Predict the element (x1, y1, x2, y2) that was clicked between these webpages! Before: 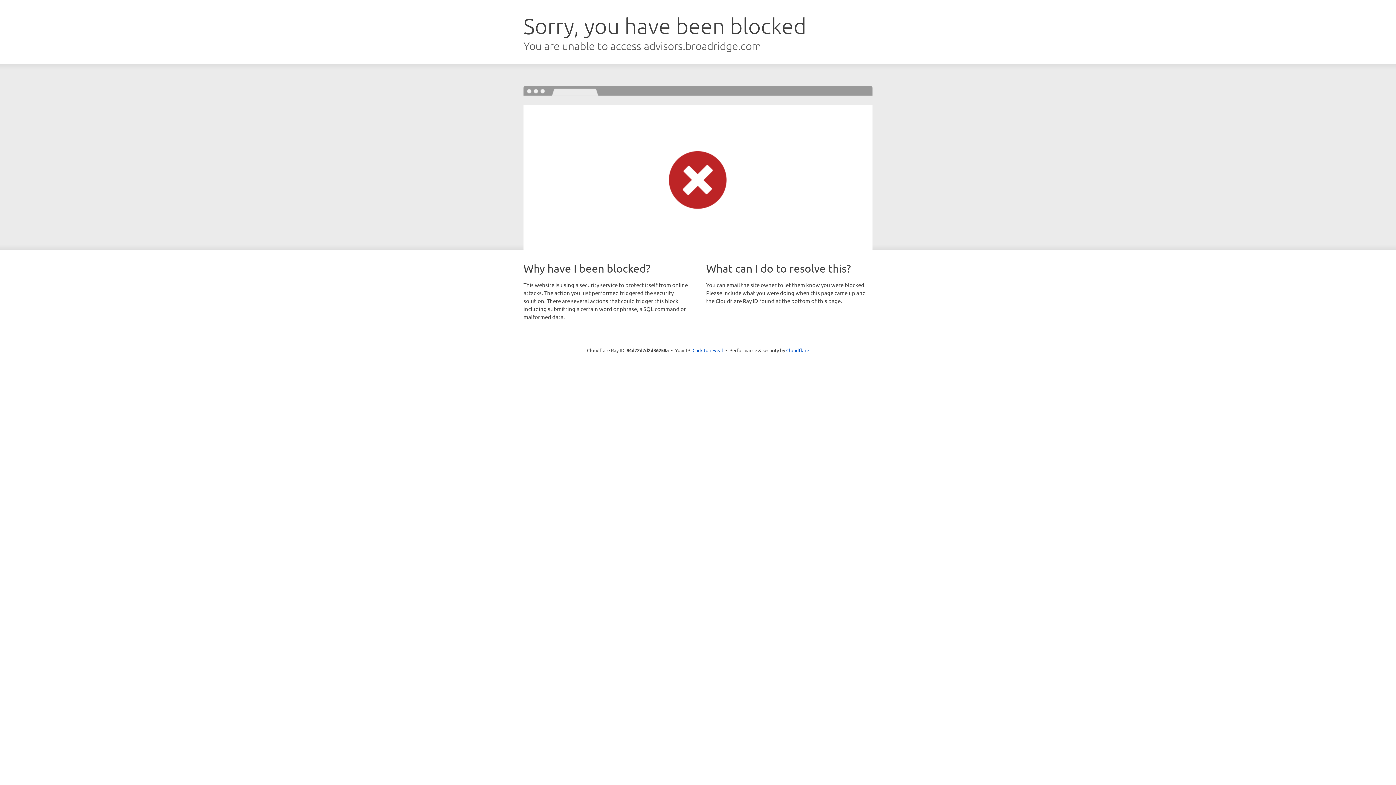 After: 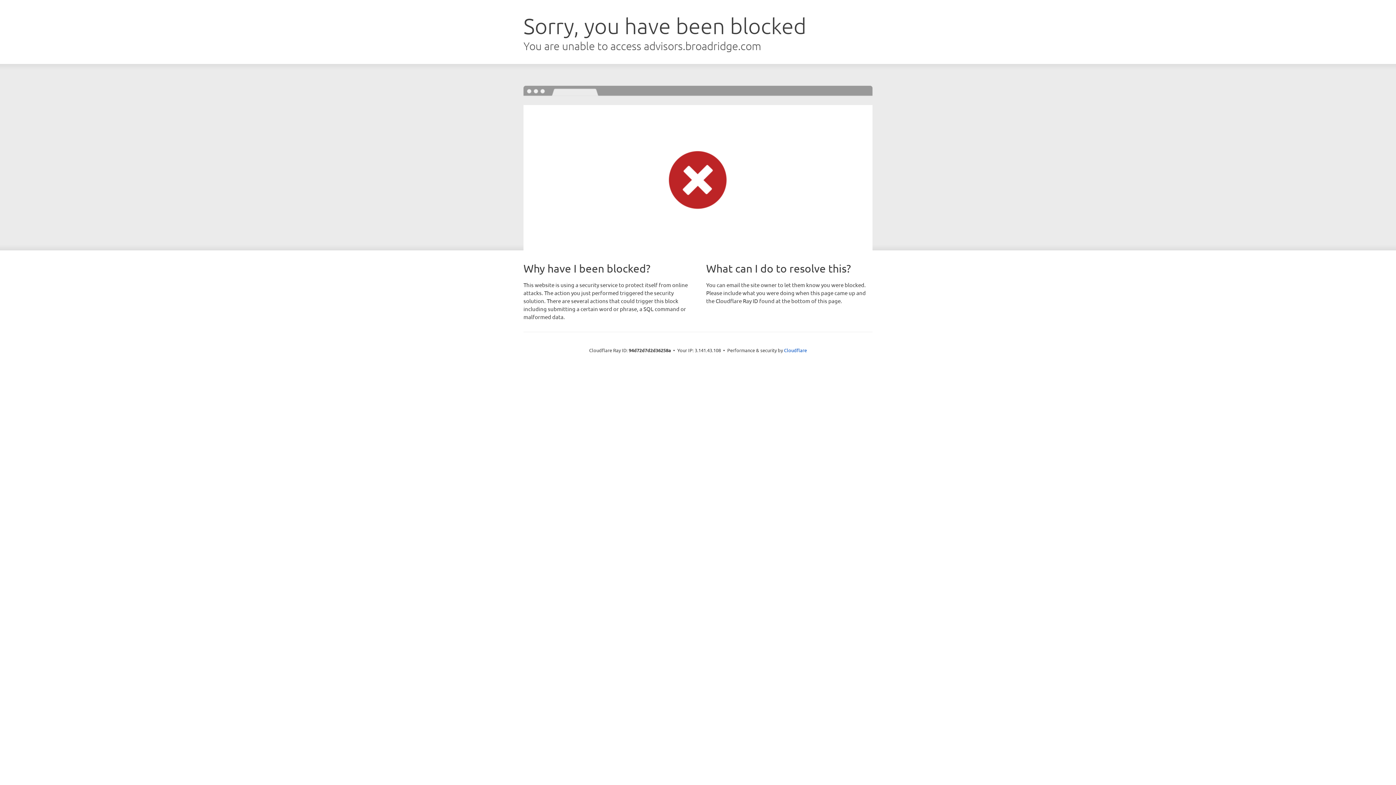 Action: bbox: (692, 346, 723, 353) label: Click to reveal